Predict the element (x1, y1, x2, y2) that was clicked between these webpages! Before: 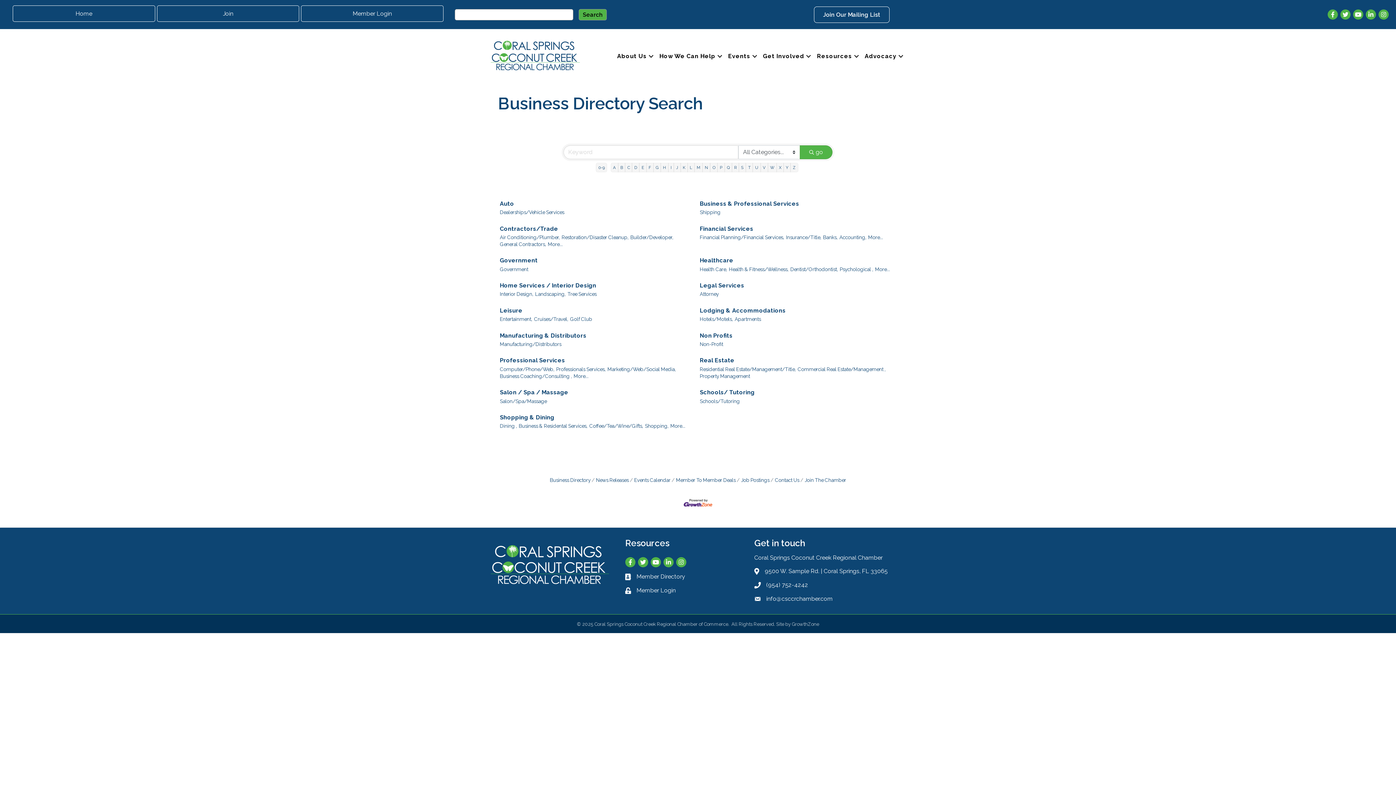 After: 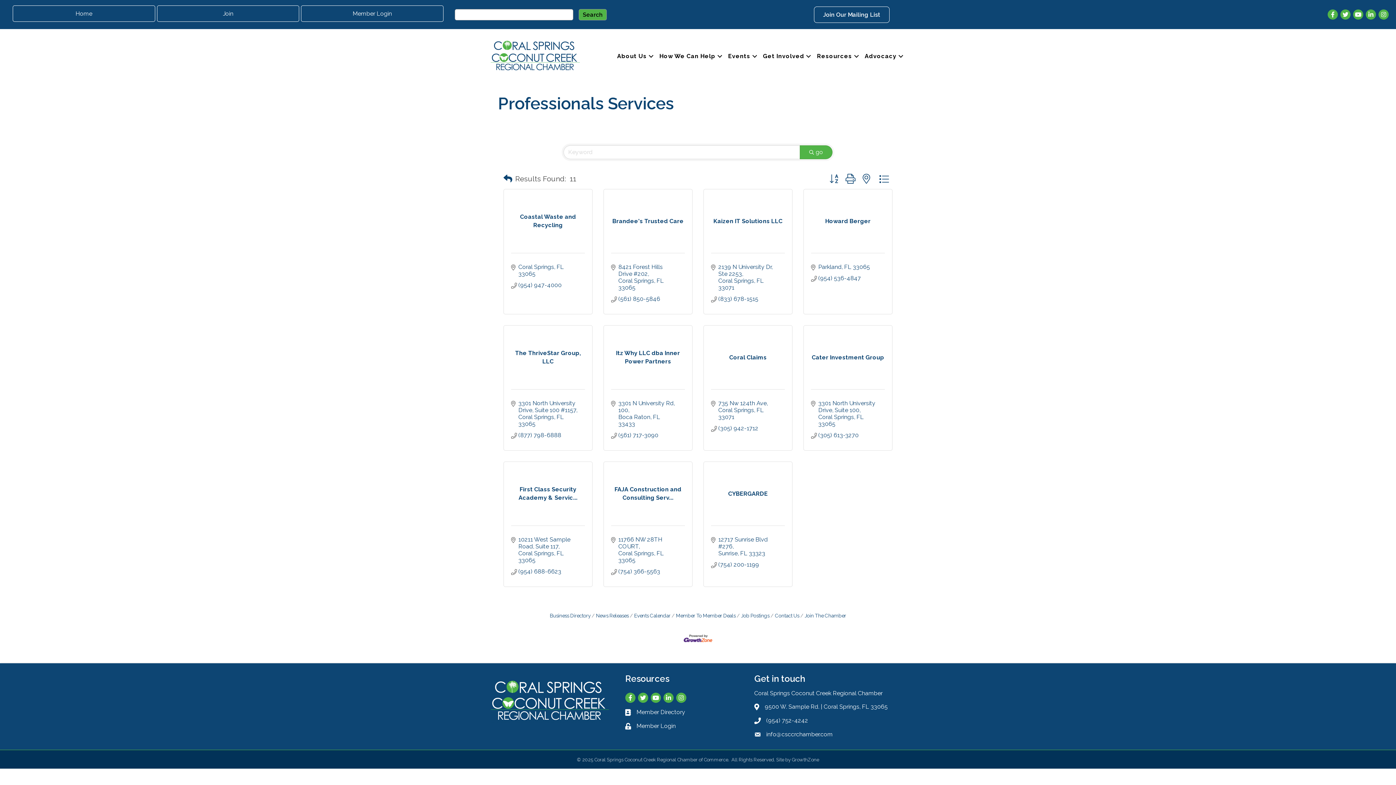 Action: bbox: (556, 366, 605, 373) label: Professionals Services,